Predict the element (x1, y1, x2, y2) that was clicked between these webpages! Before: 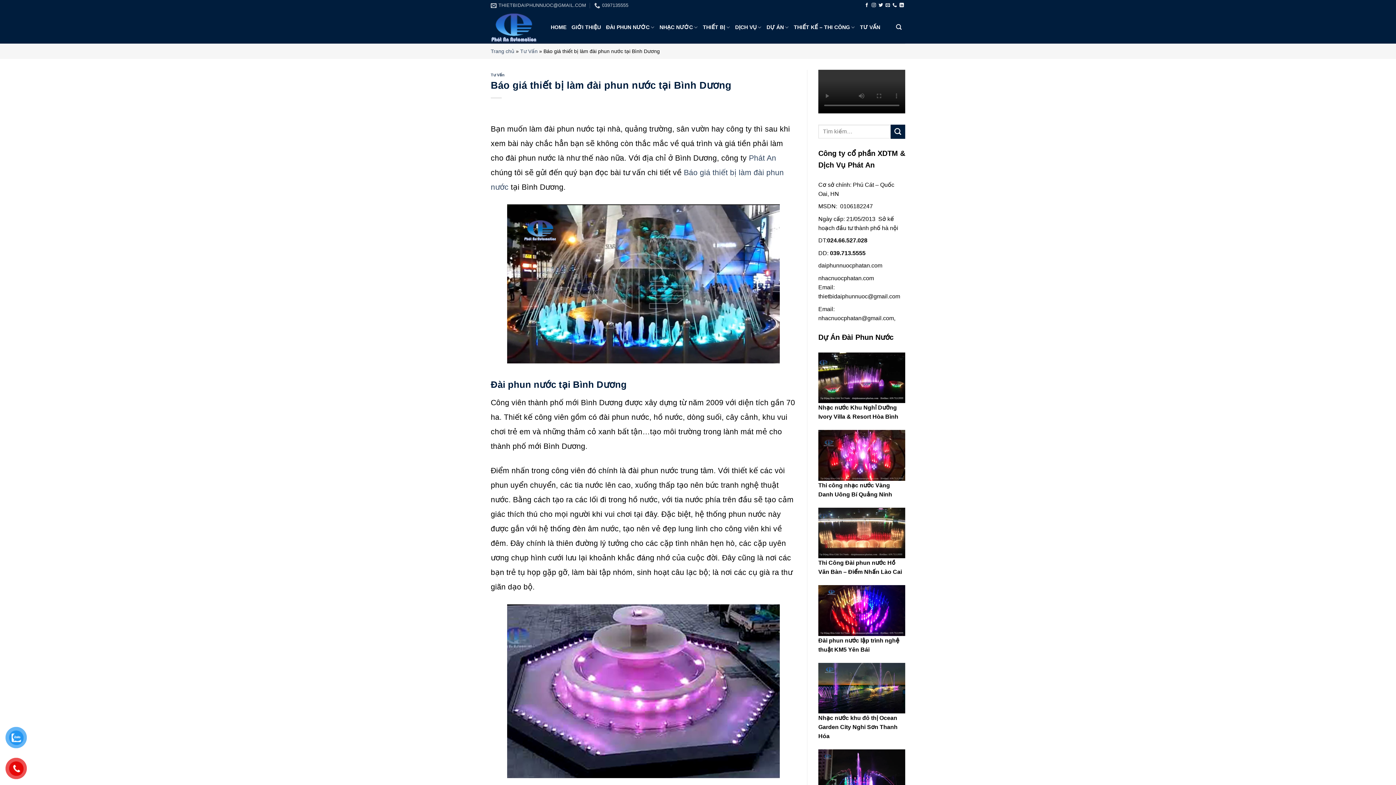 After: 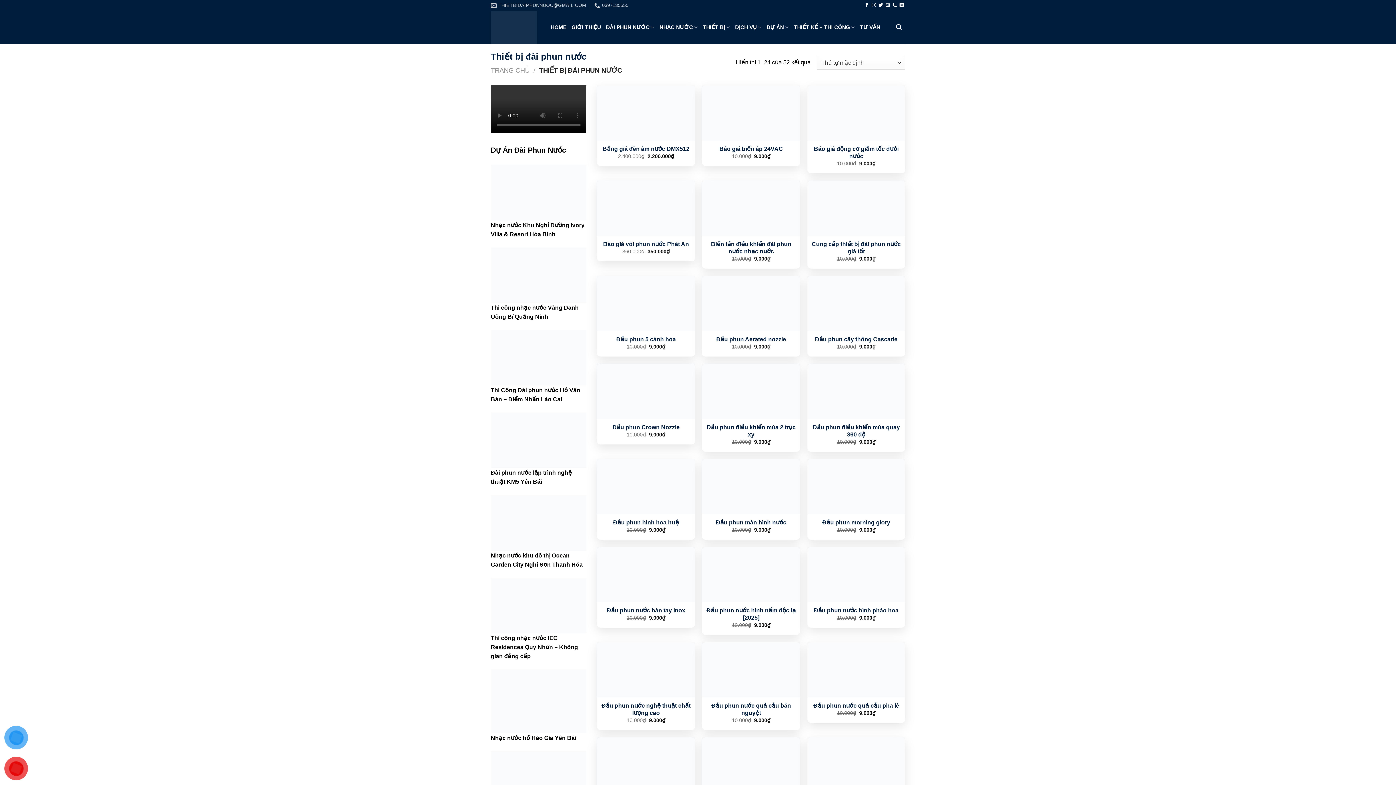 Action: label: THIẾT BỊ bbox: (703, 20, 730, 34)